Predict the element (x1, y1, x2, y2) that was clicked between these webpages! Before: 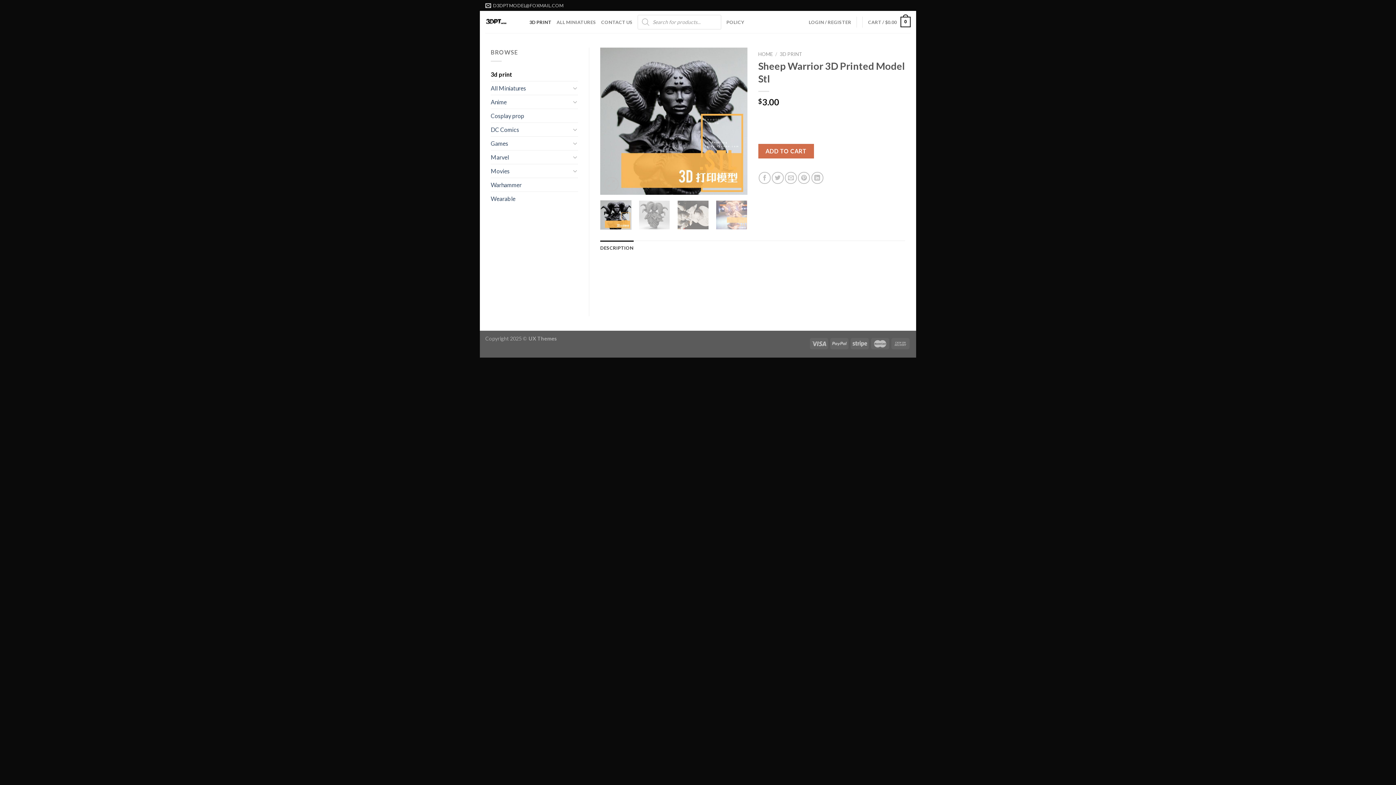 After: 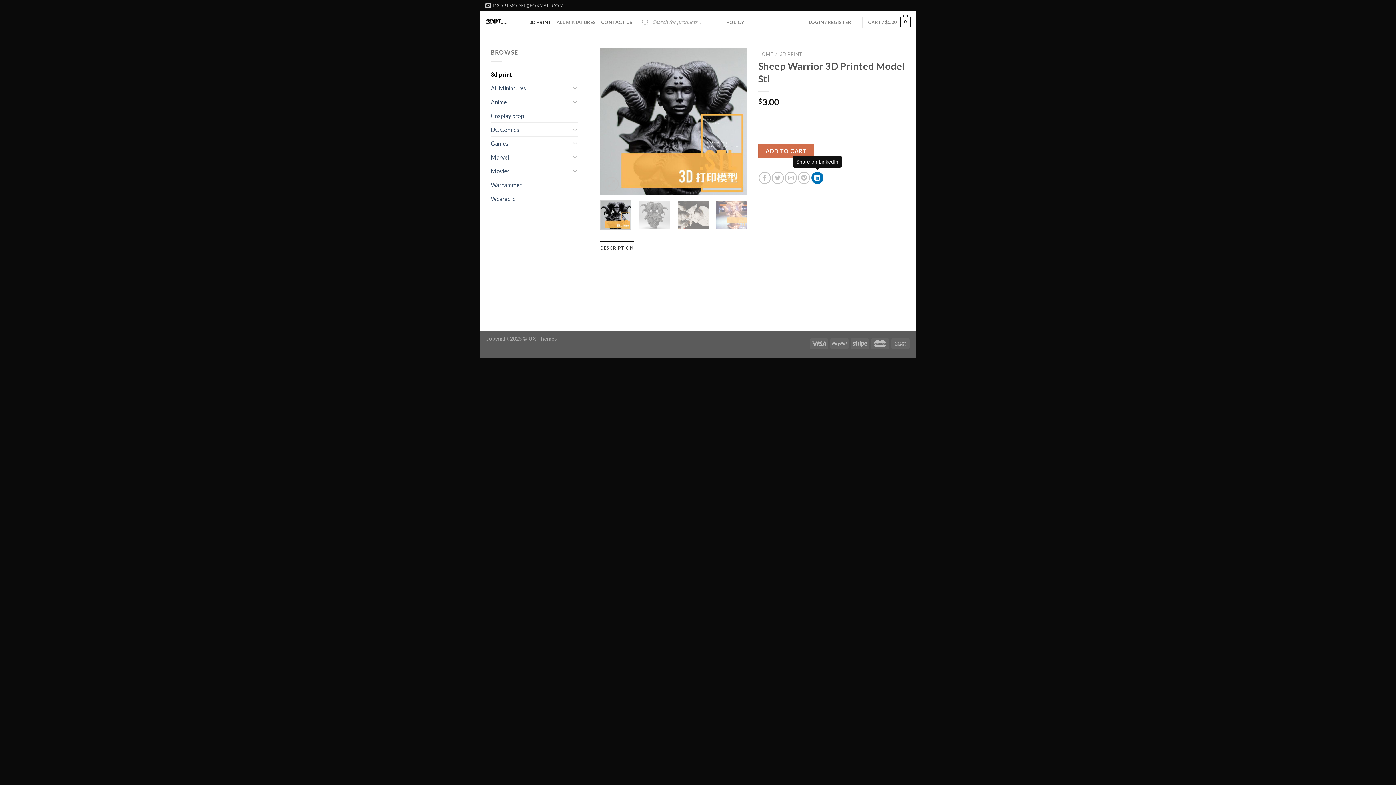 Action: bbox: (811, 172, 823, 184)